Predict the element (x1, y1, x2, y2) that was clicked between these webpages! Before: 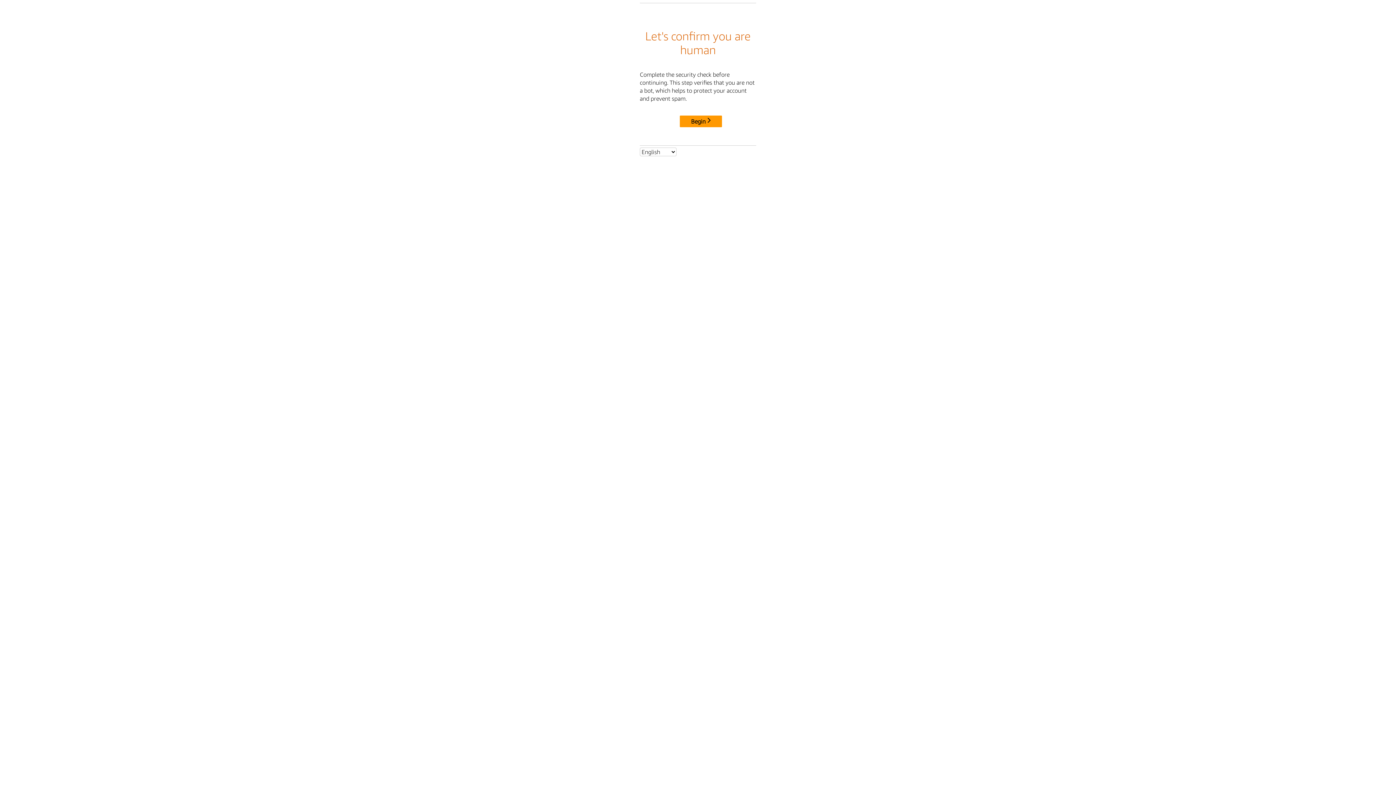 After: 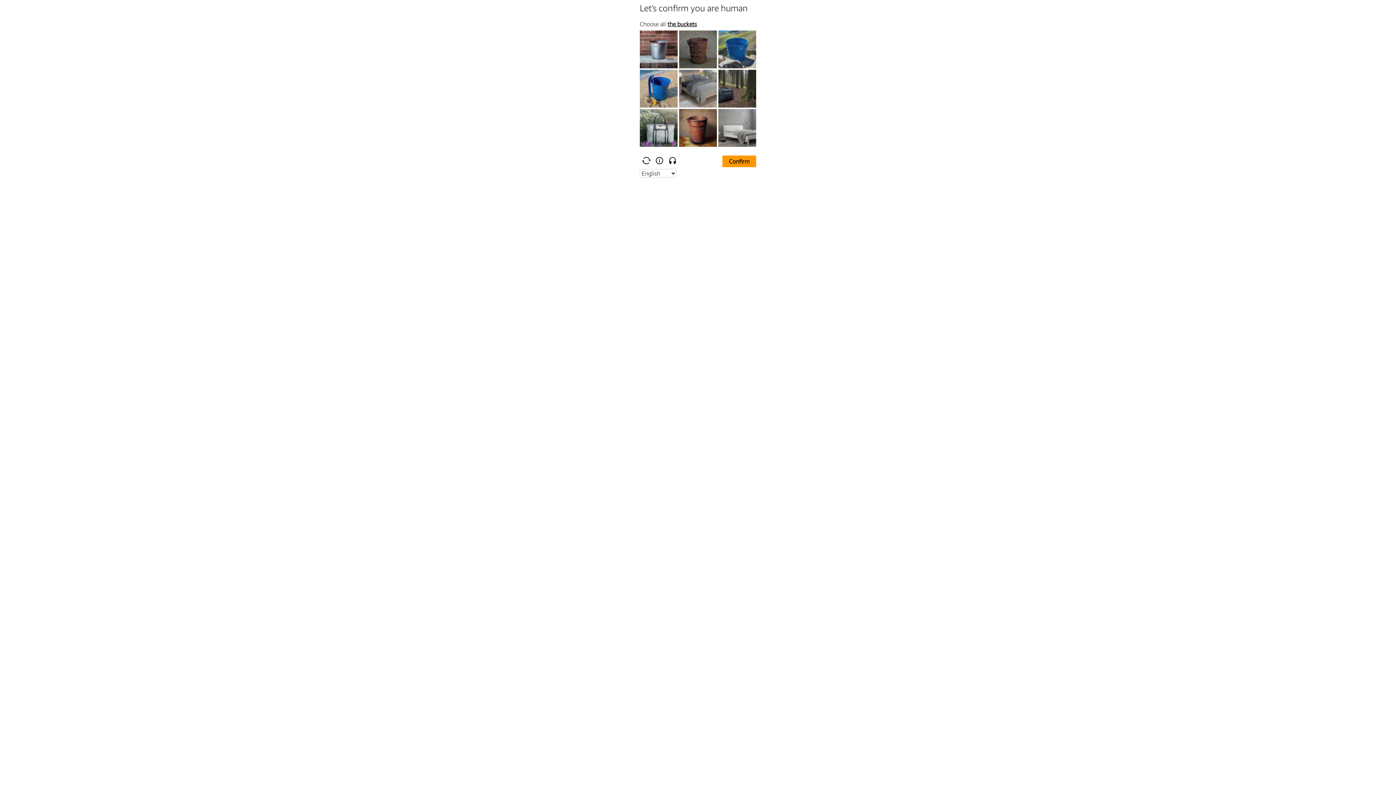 Action: label: Begin bbox: (680, 115, 722, 127)